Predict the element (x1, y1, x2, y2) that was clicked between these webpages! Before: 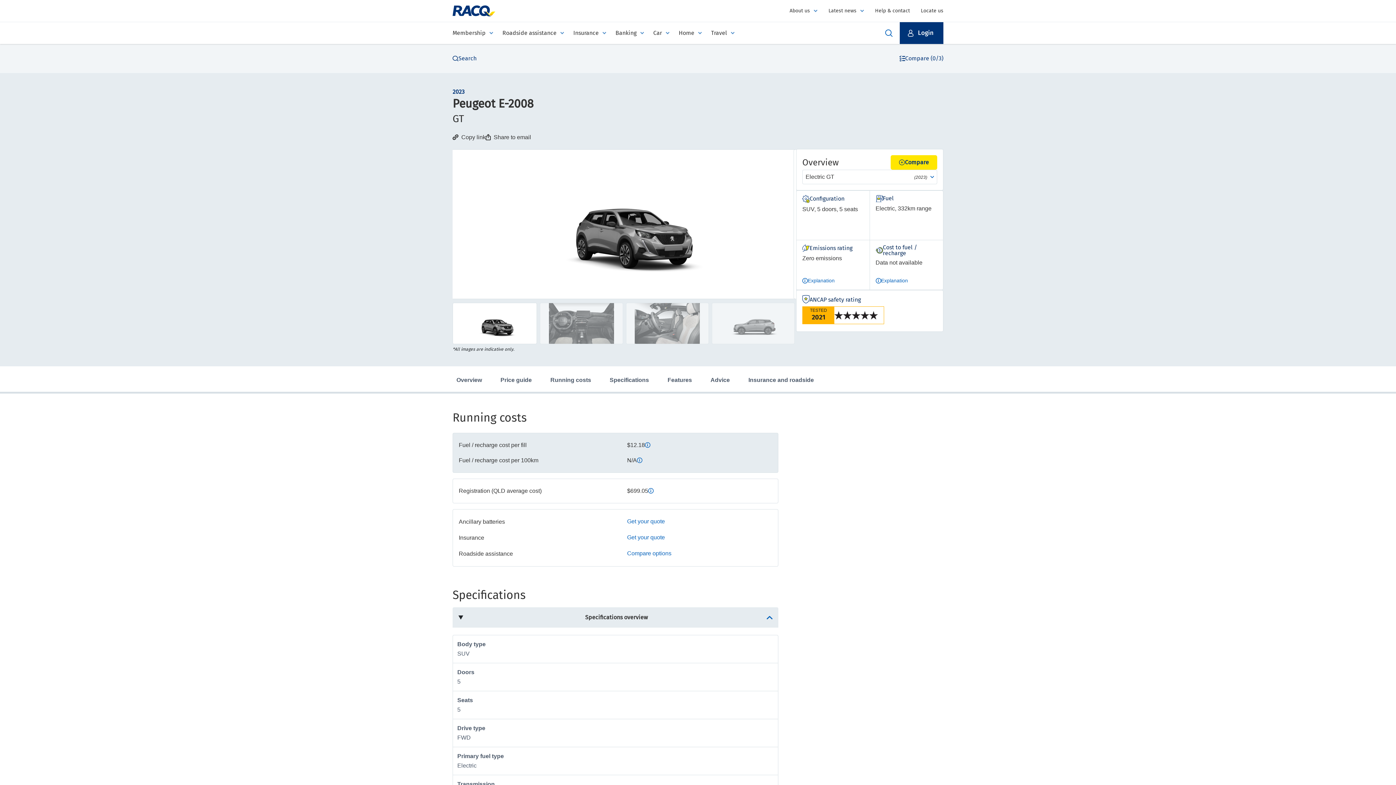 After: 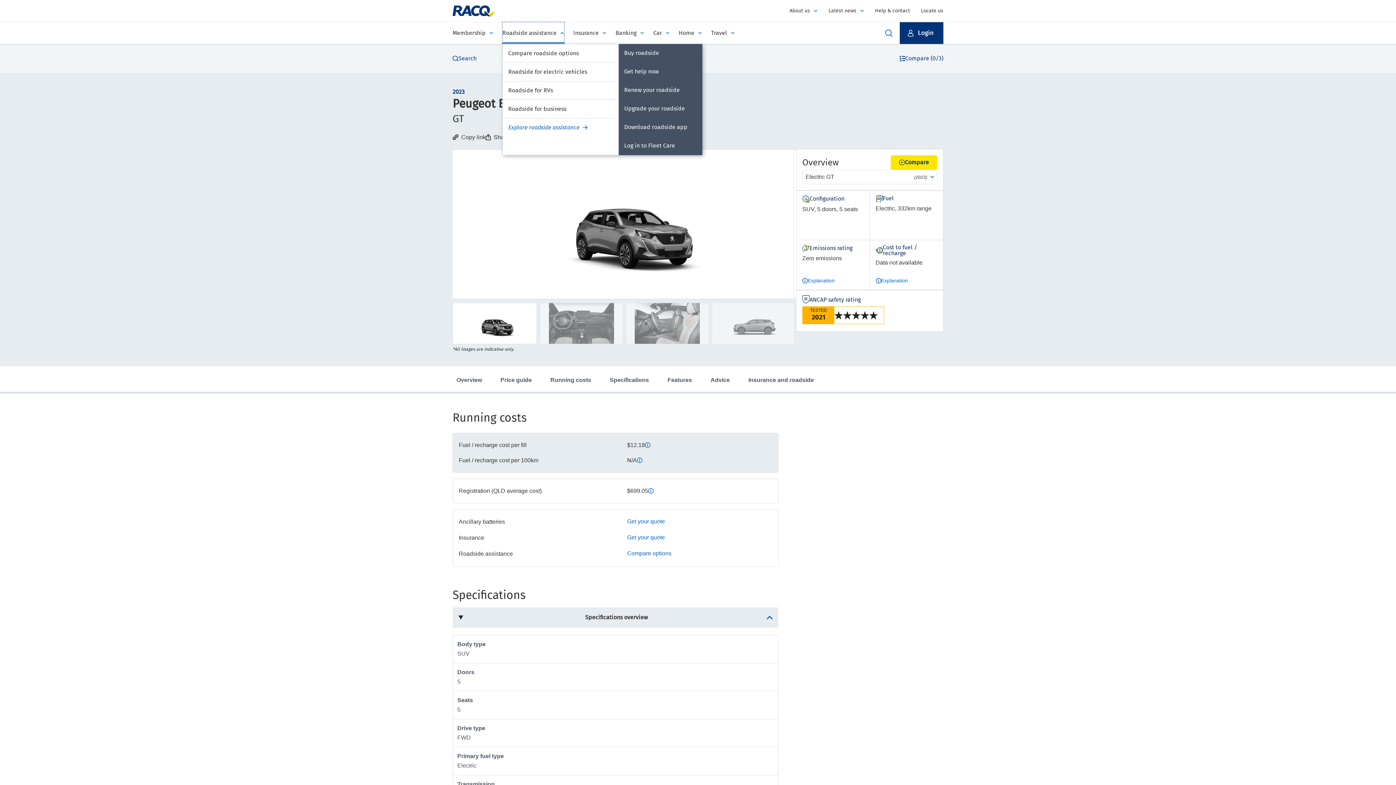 Action: label: Roadside assistance bbox: (502, 22, 564, 44)